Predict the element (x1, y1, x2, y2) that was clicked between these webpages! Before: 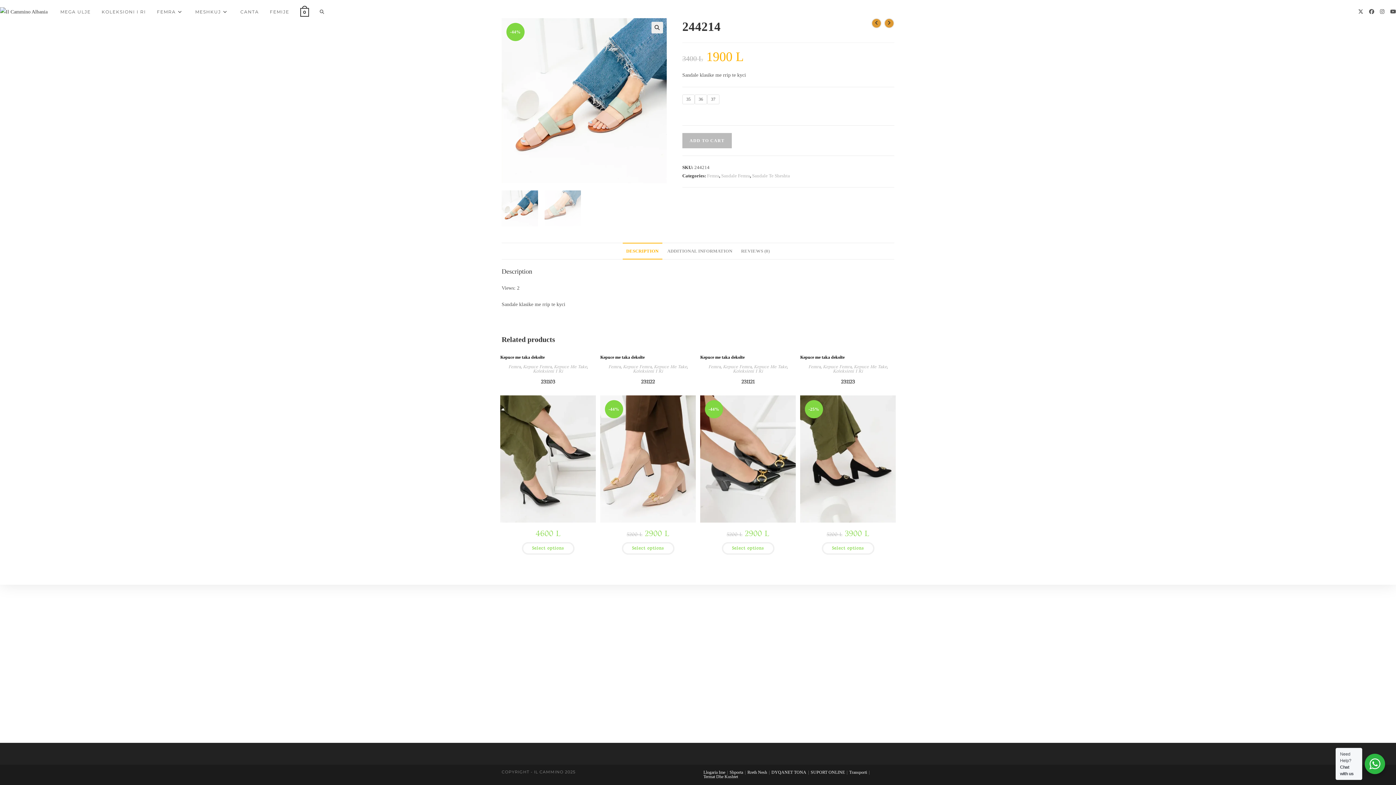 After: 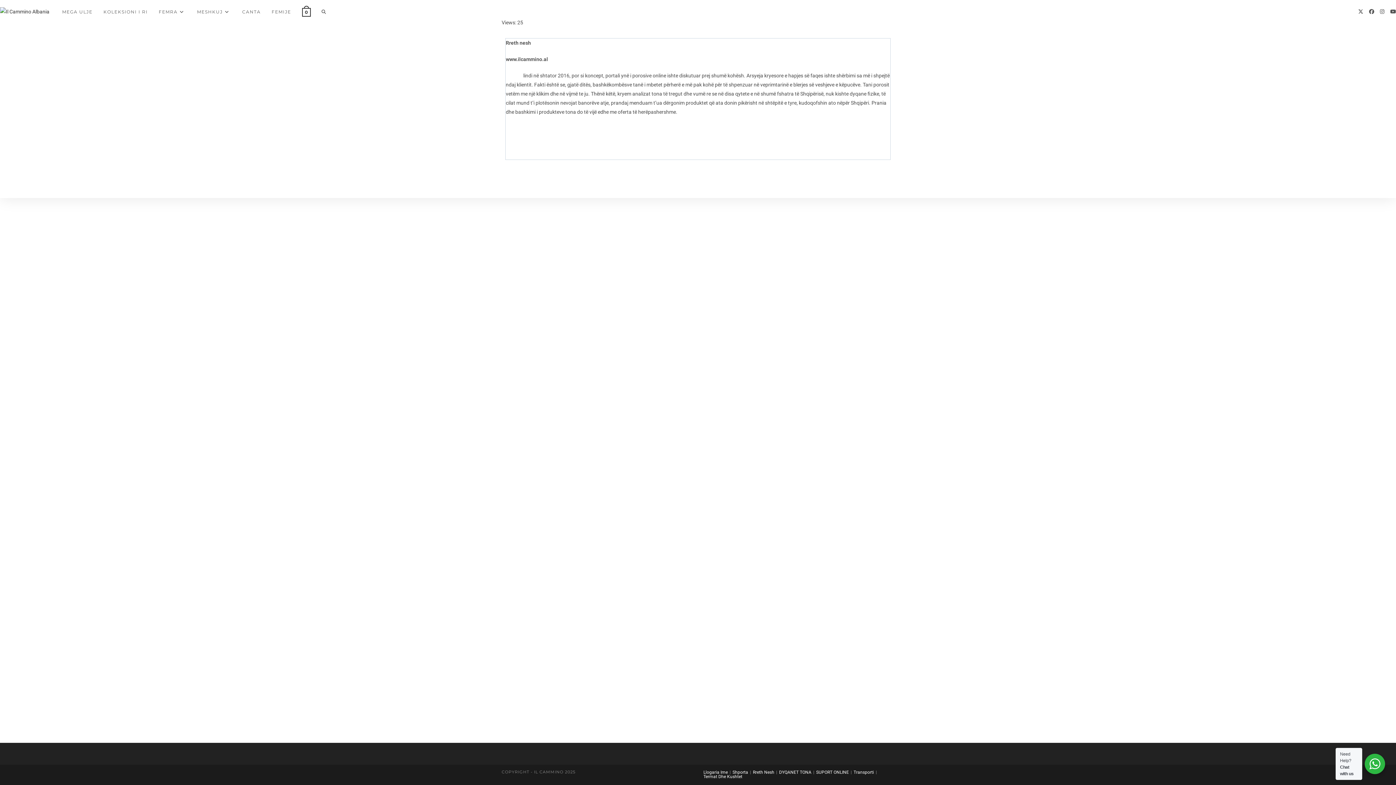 Action: label: Rreth Nesh bbox: (747, 770, 767, 775)